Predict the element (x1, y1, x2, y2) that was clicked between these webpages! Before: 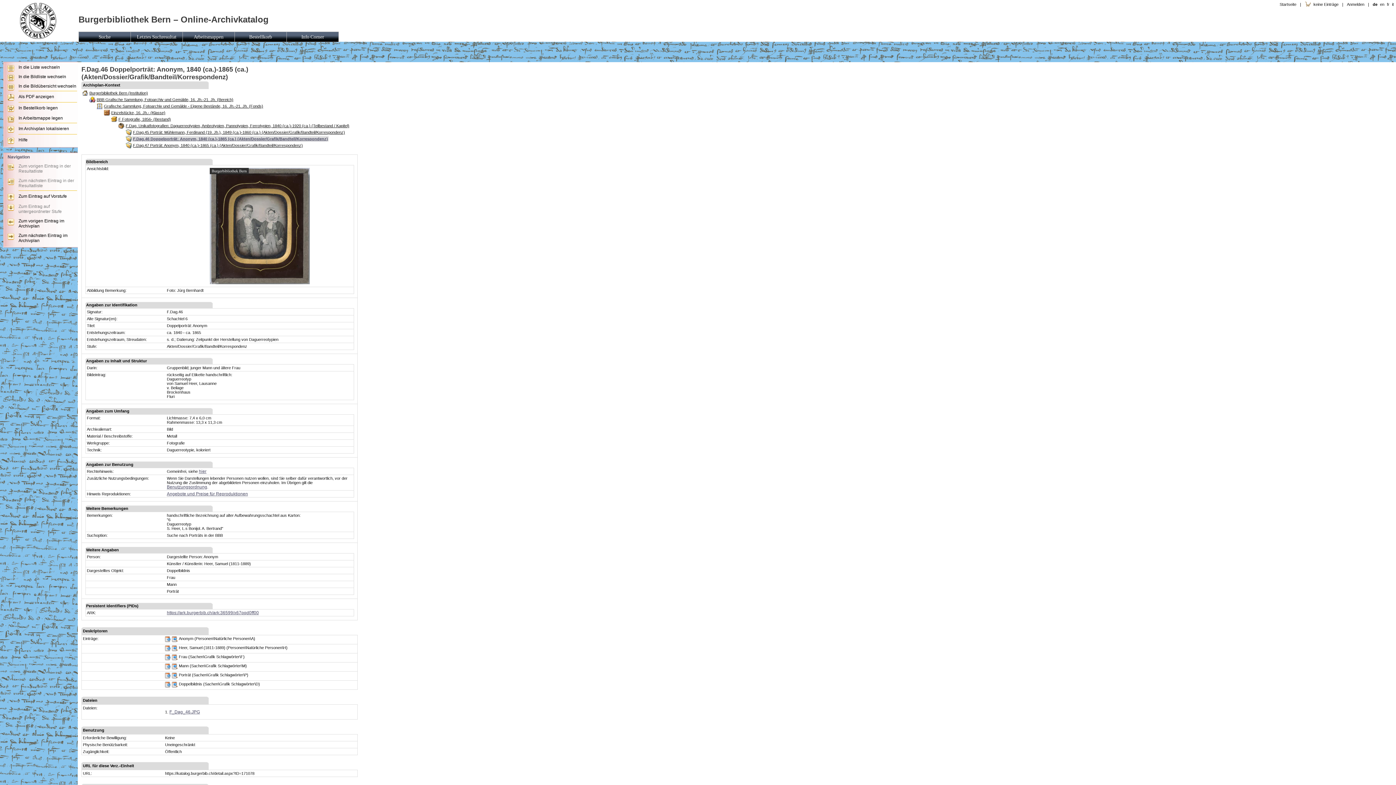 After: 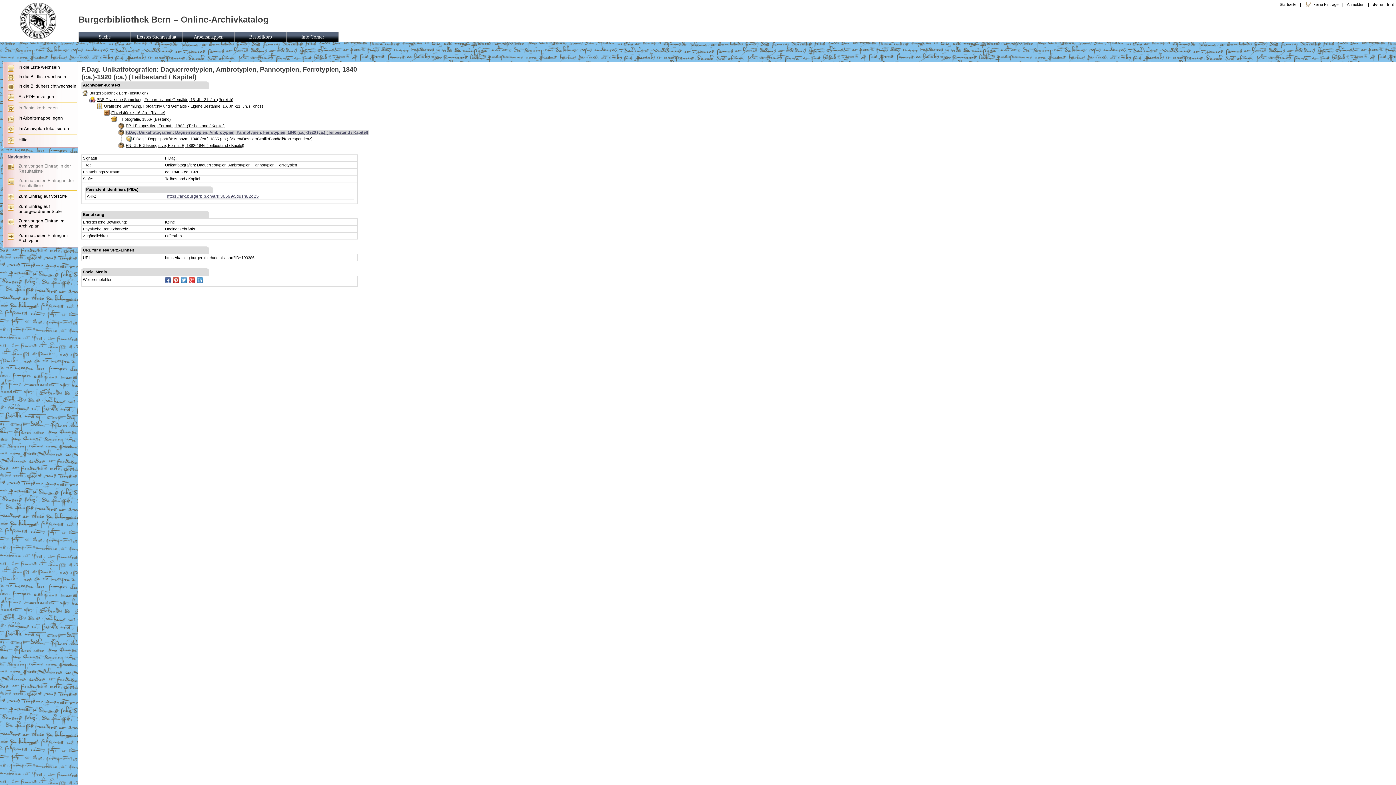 Action: label: F.Dag. Unikatfotografien: Daguerreotypien, Ambrotypien, Pannotypien, Ferrotypien, 1840 (ca.)-1920 (ca.) (Teilbestand / Kapitel) bbox: (124, 123, 350, 128)